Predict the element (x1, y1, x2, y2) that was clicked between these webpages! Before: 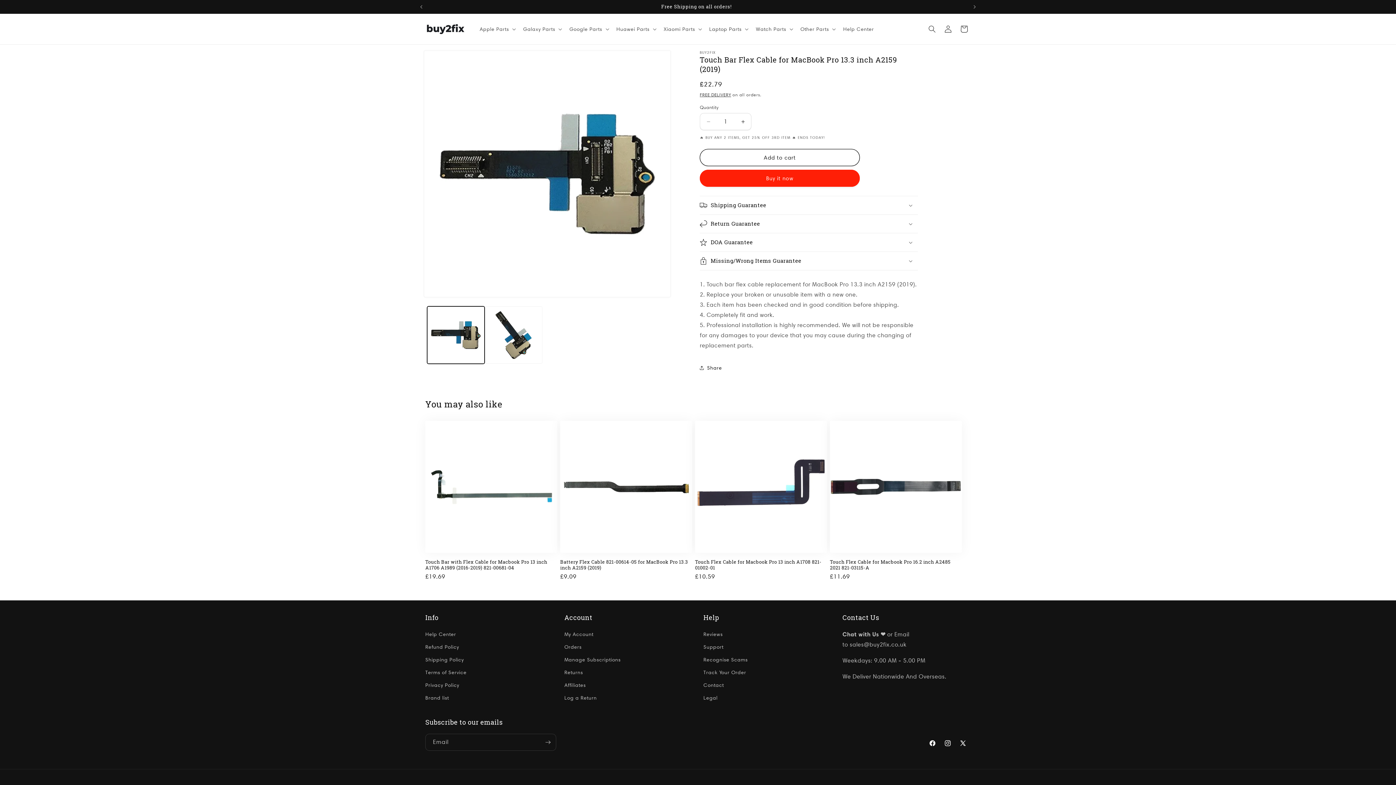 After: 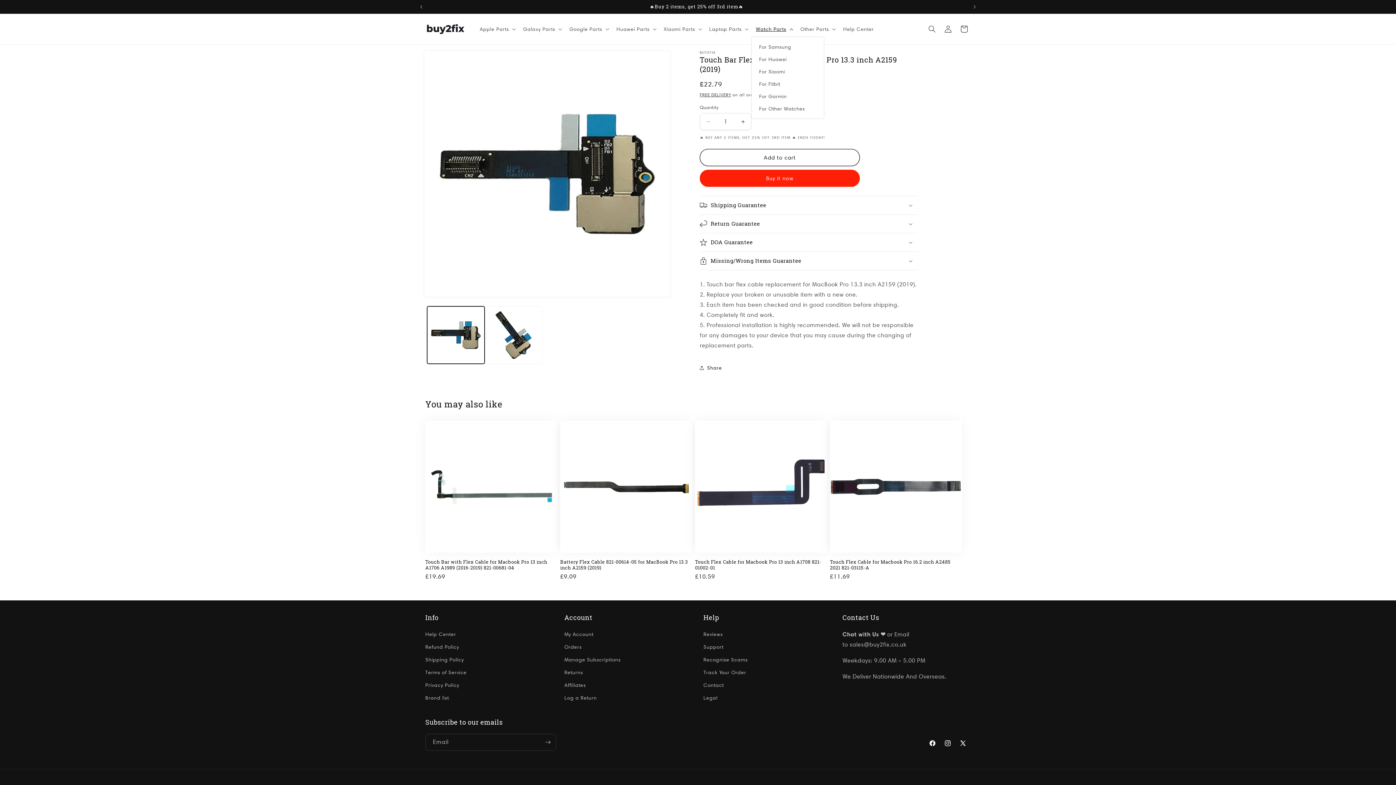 Action: label: Watch Parts bbox: (751, 21, 796, 36)